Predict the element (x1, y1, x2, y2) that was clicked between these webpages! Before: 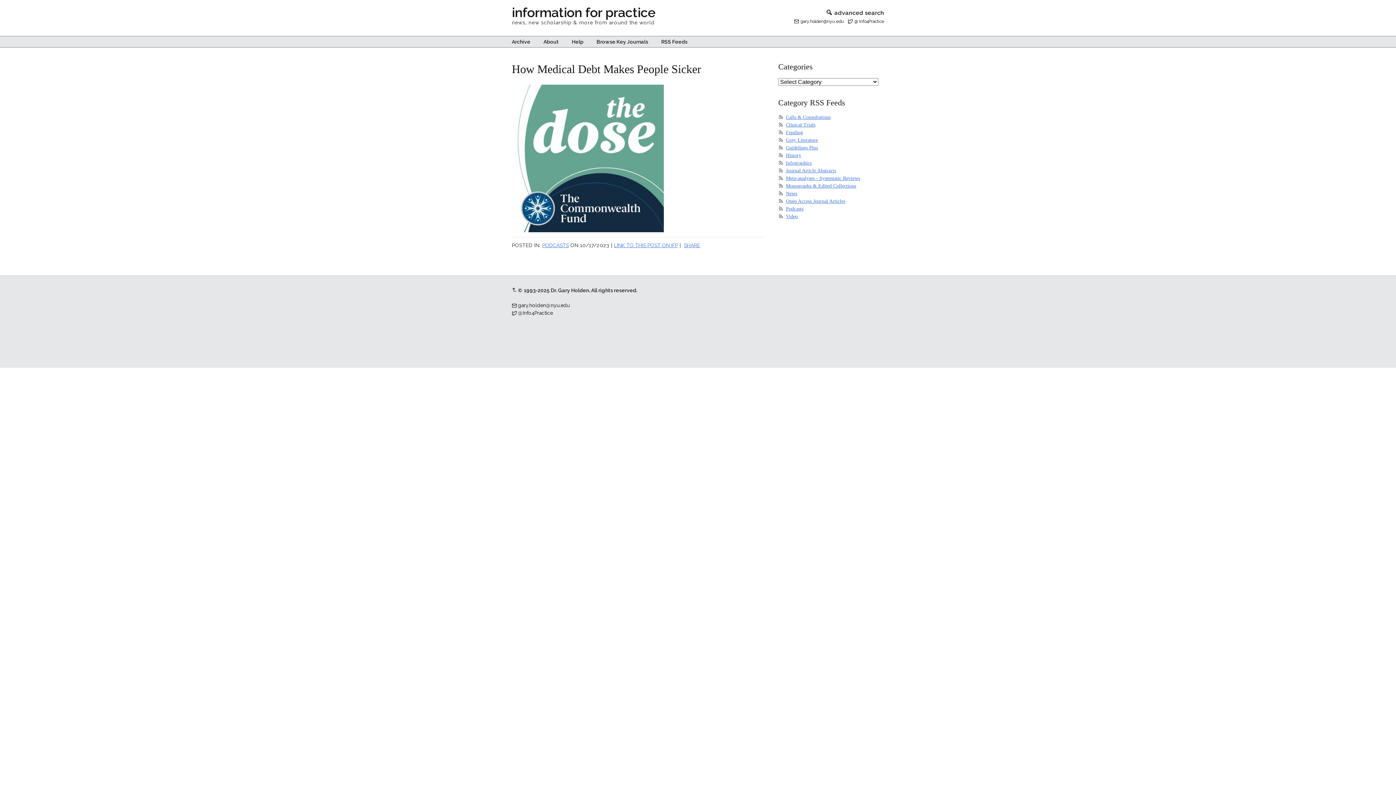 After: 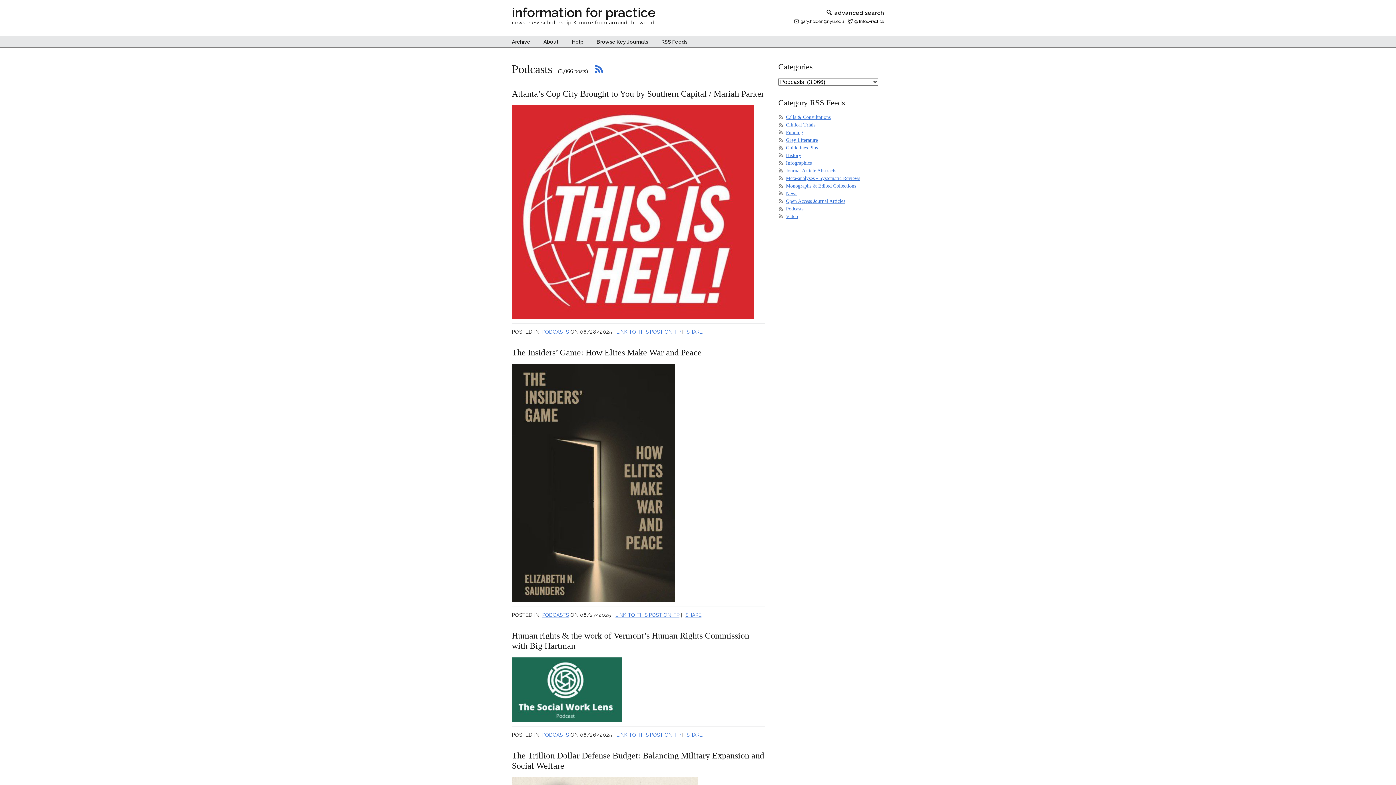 Action: label: PODCASTS bbox: (542, 242, 568, 248)